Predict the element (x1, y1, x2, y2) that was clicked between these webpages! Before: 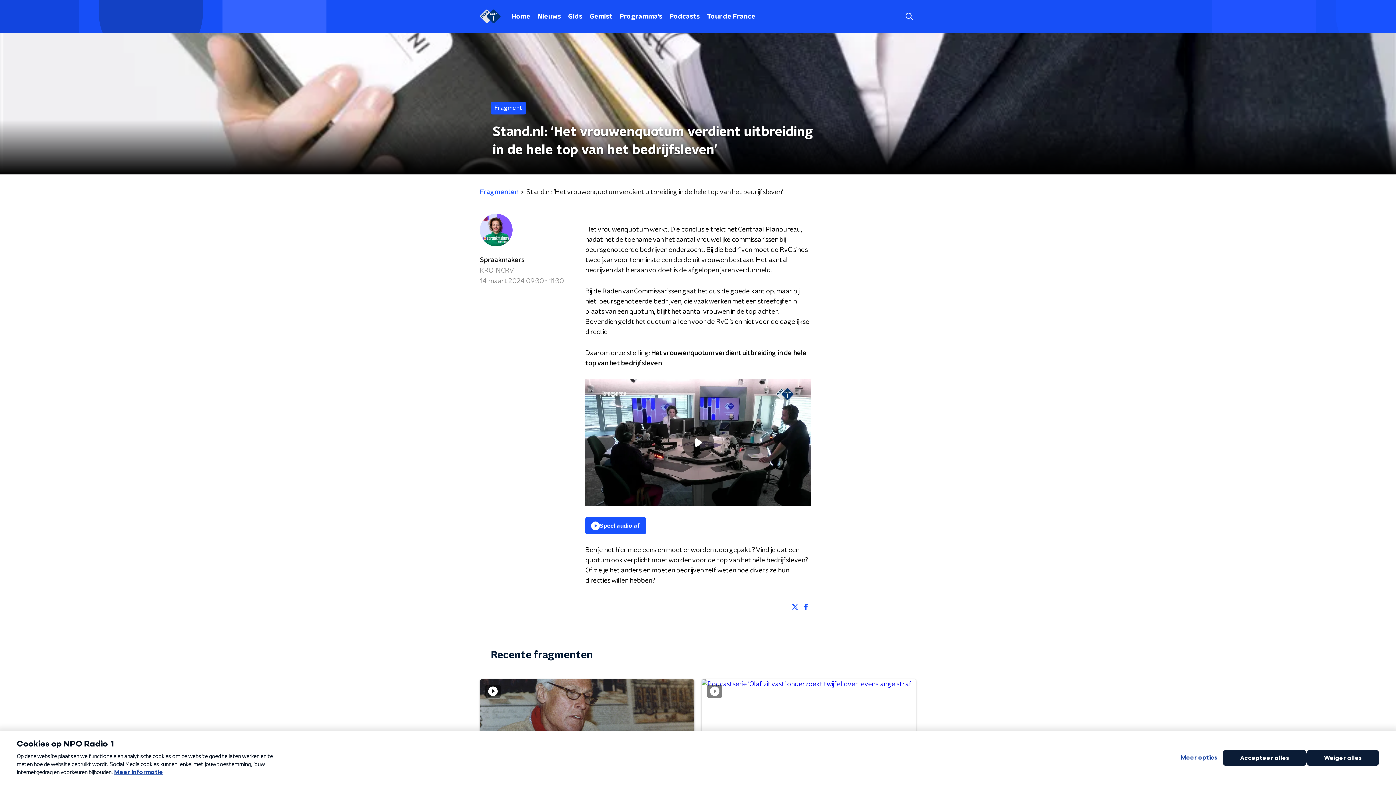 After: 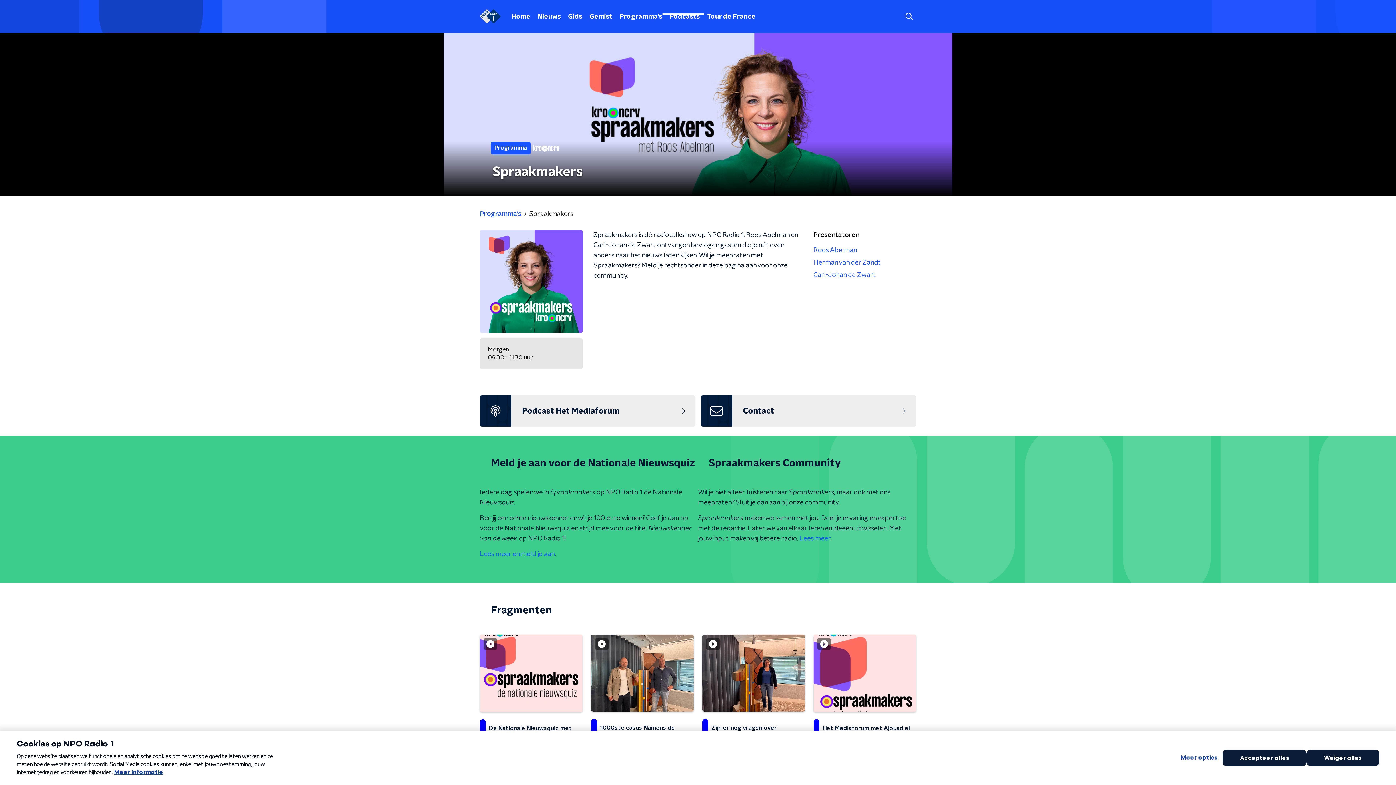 Action: bbox: (480, 213, 512, 249)